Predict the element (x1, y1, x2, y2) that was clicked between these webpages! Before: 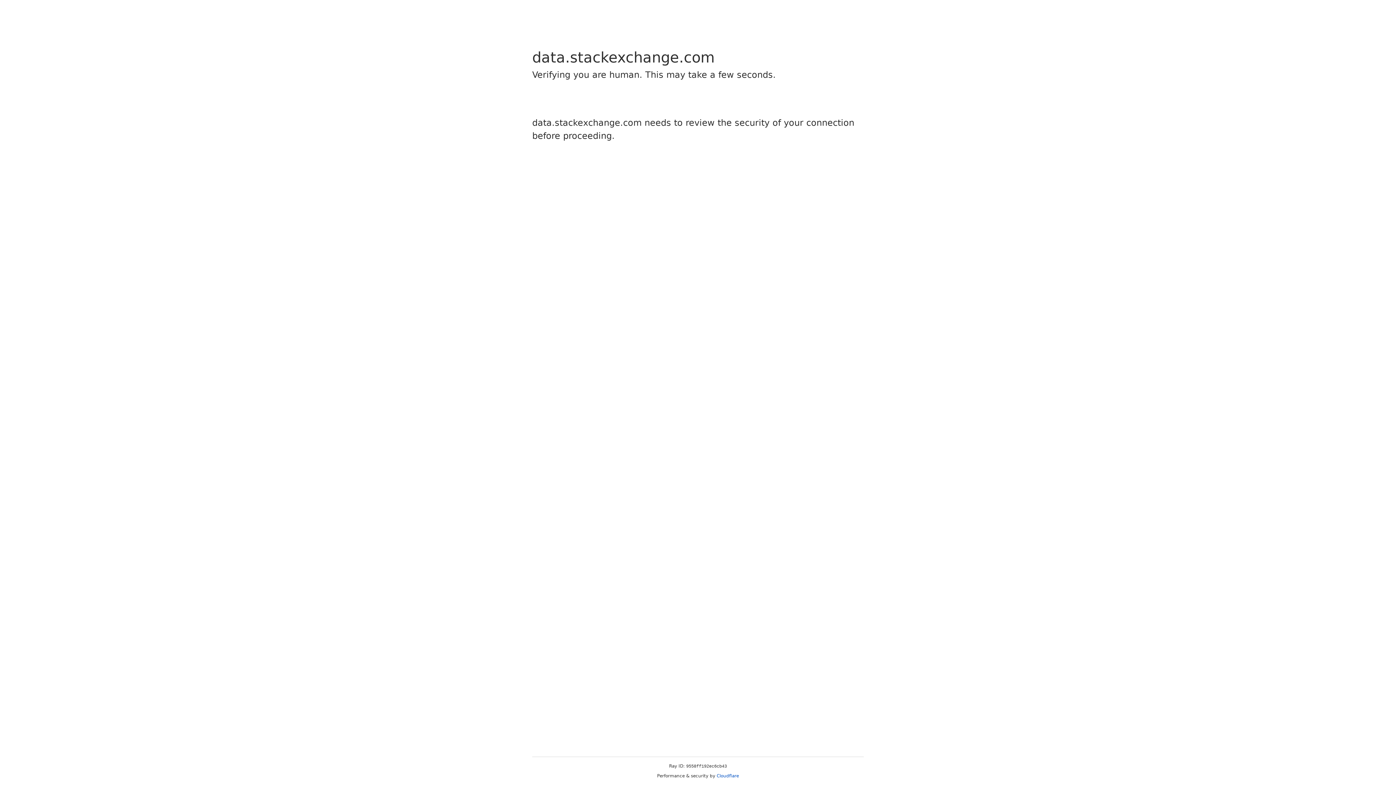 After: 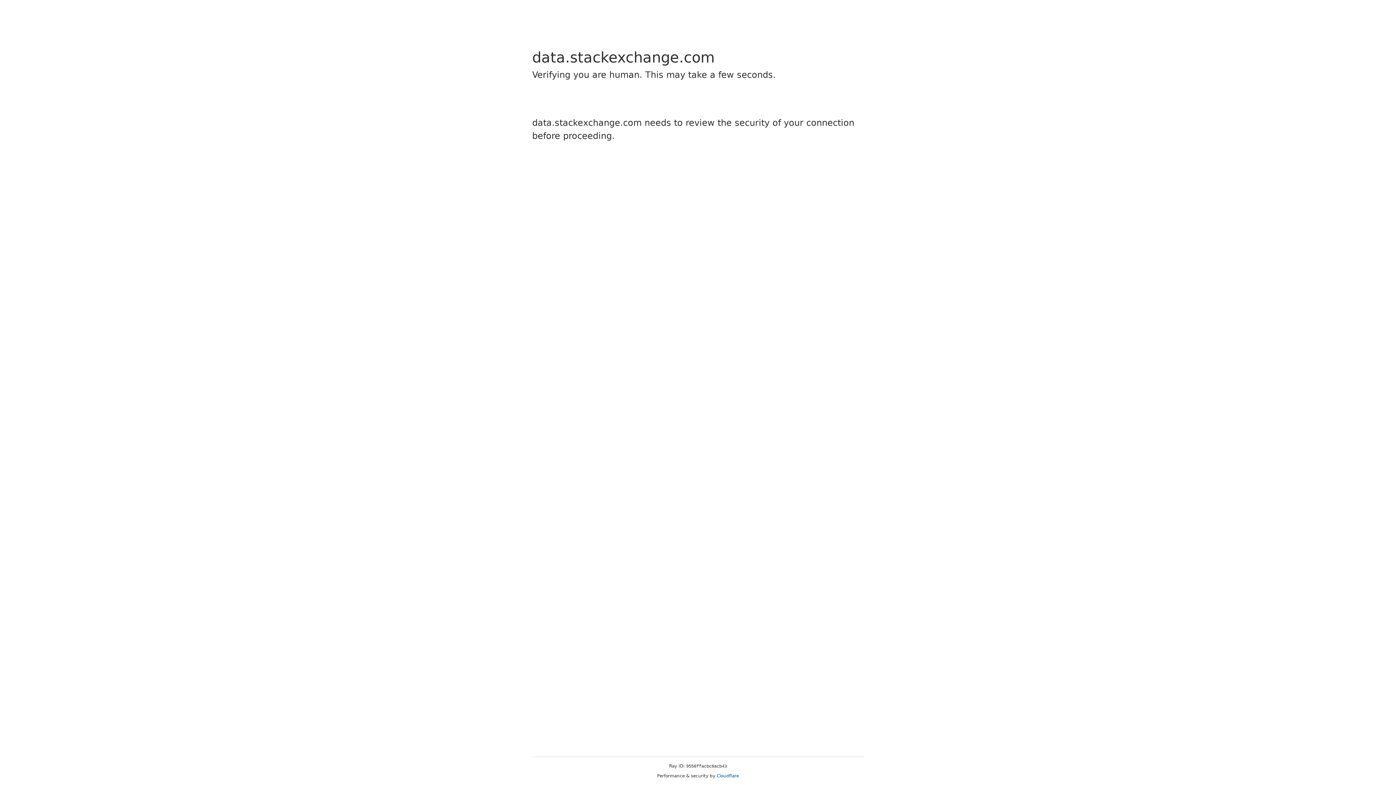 Action: bbox: (716, 773, 739, 778) label: Cloudflare